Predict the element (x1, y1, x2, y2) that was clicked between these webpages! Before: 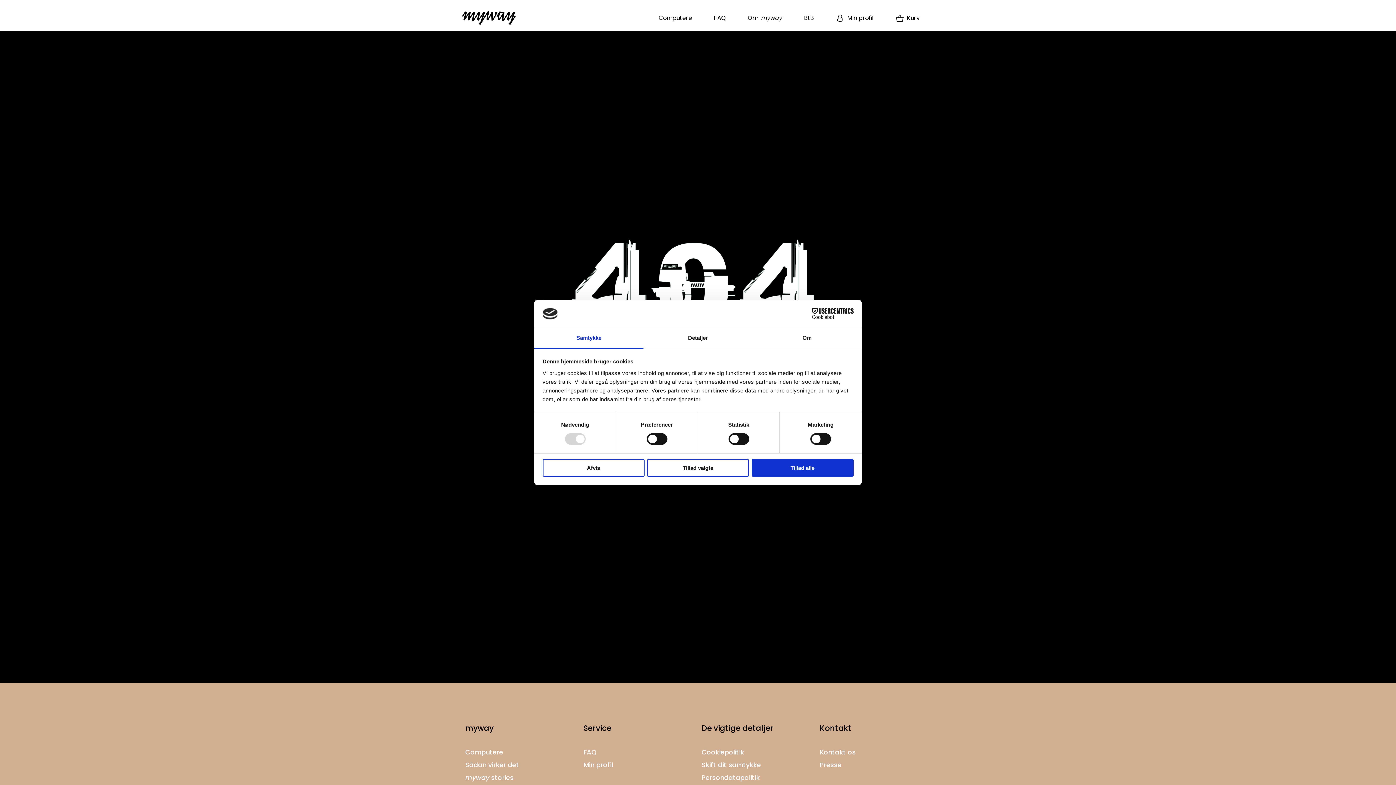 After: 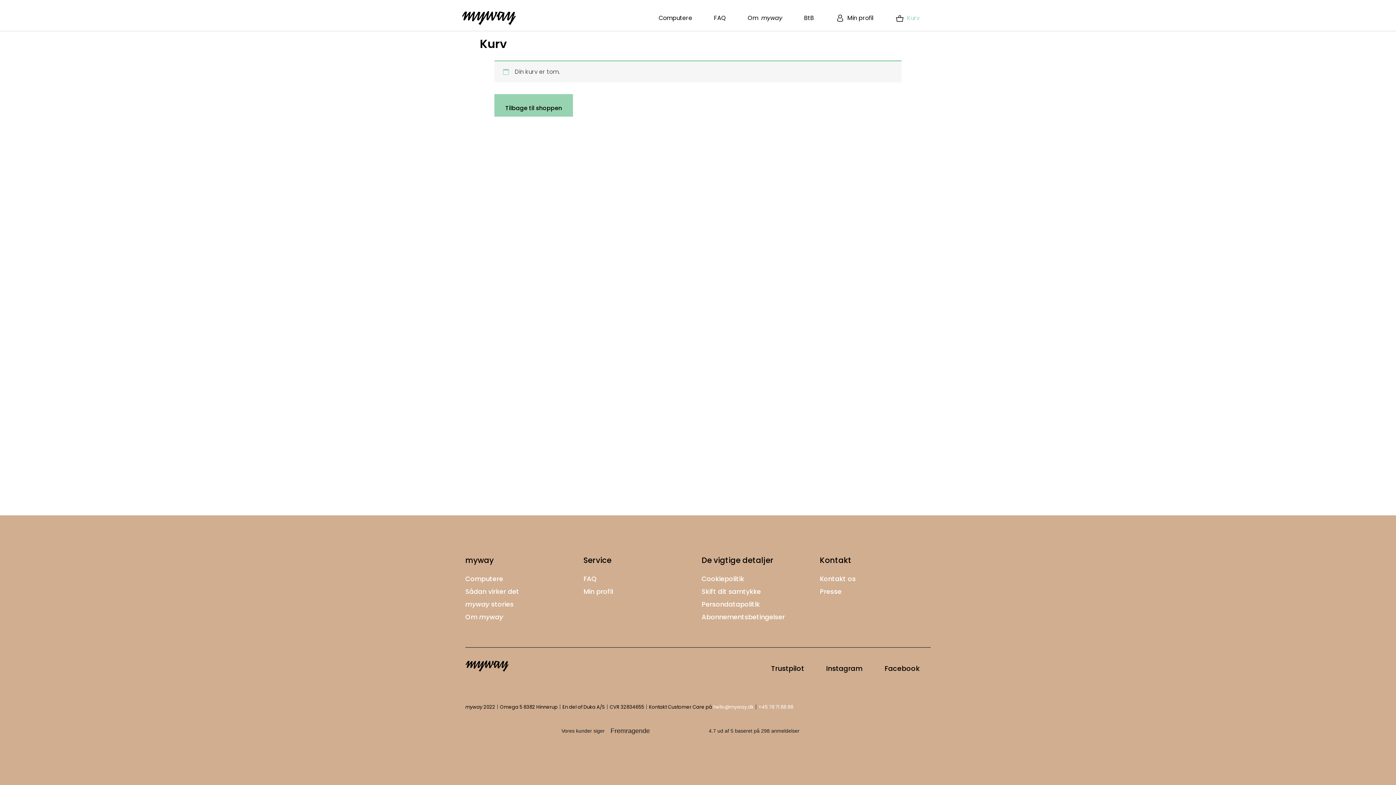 Action: bbox: (884, 9, 930, 27) label: Kurv